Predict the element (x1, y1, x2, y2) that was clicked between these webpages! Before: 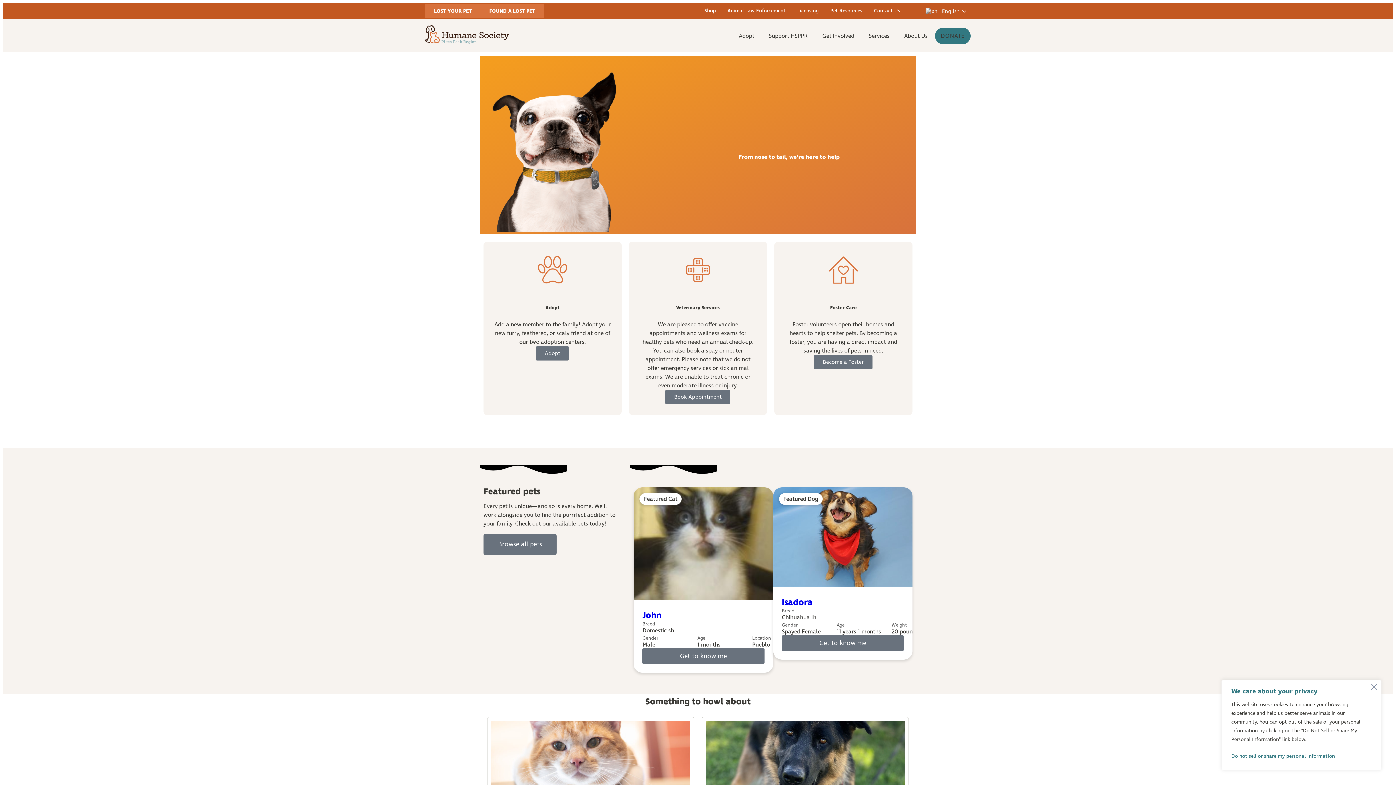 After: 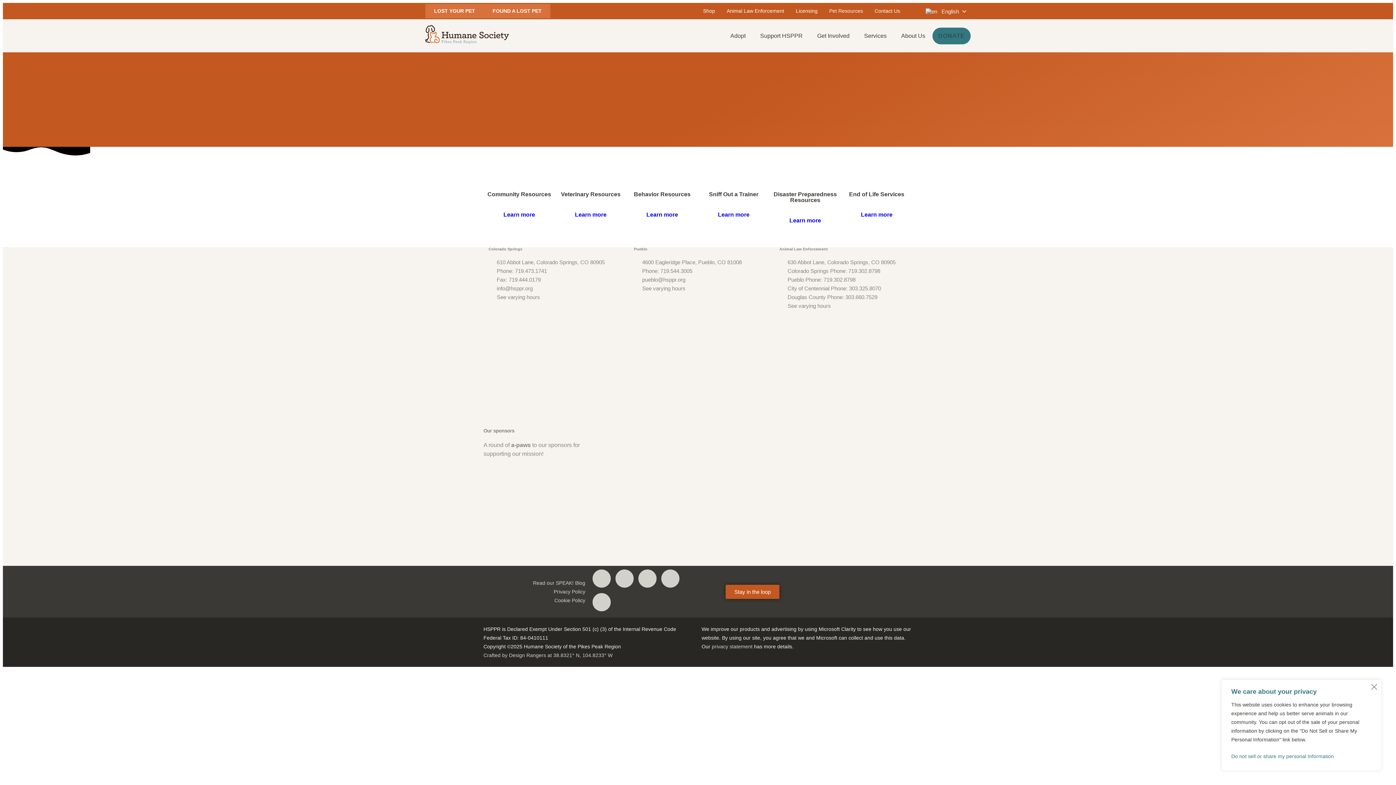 Action: label: Pet Resources bbox: (824, 2, 868, 19)